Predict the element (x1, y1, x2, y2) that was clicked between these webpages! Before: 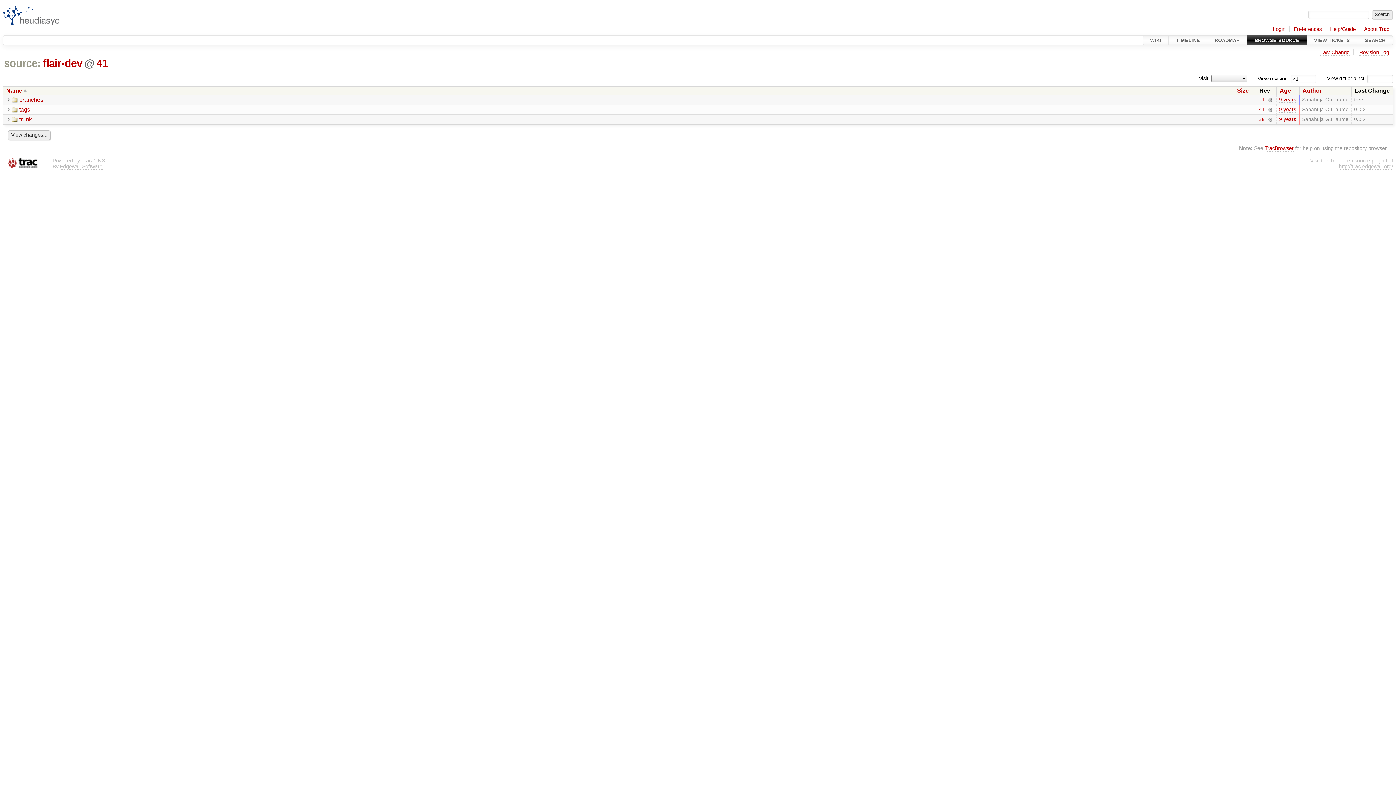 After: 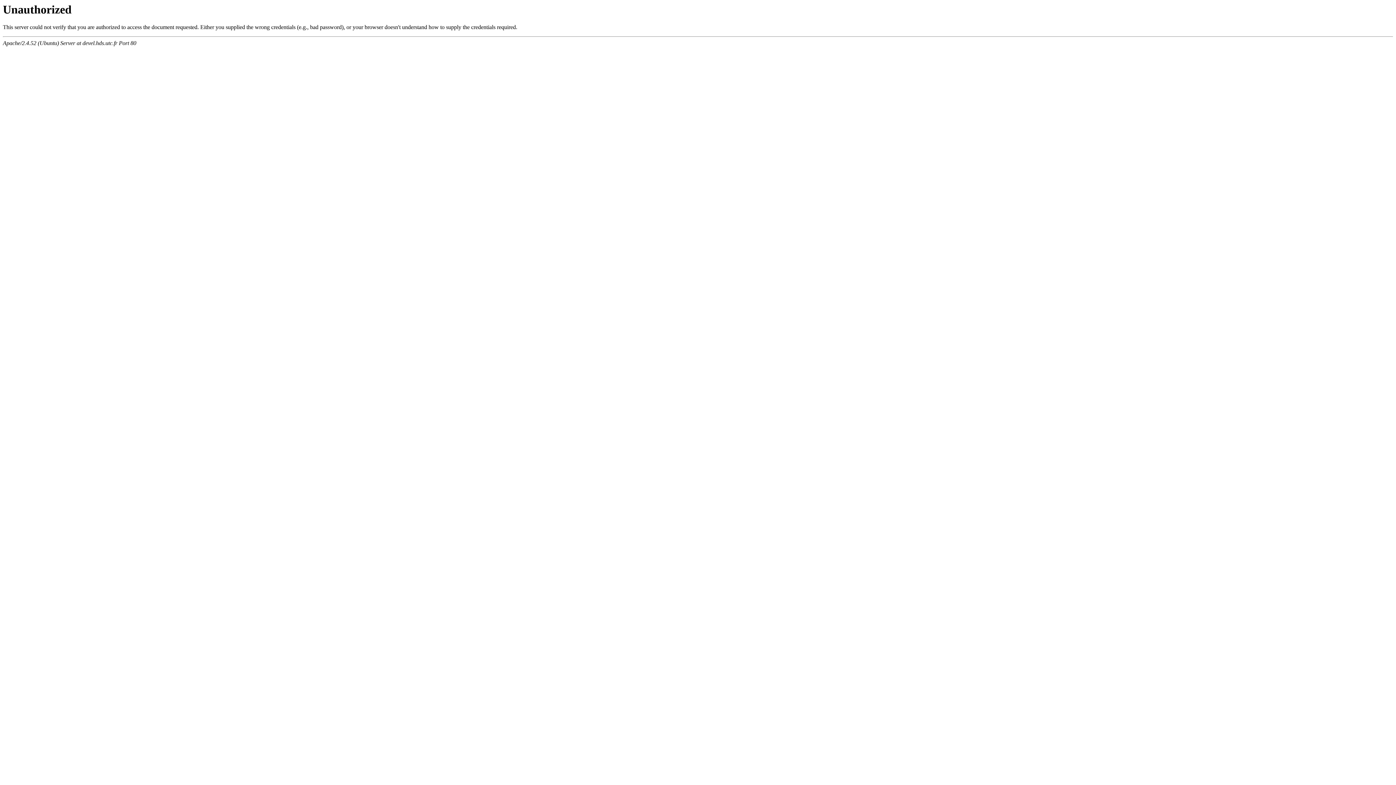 Action: label: Login bbox: (1273, 26, 1285, 32)